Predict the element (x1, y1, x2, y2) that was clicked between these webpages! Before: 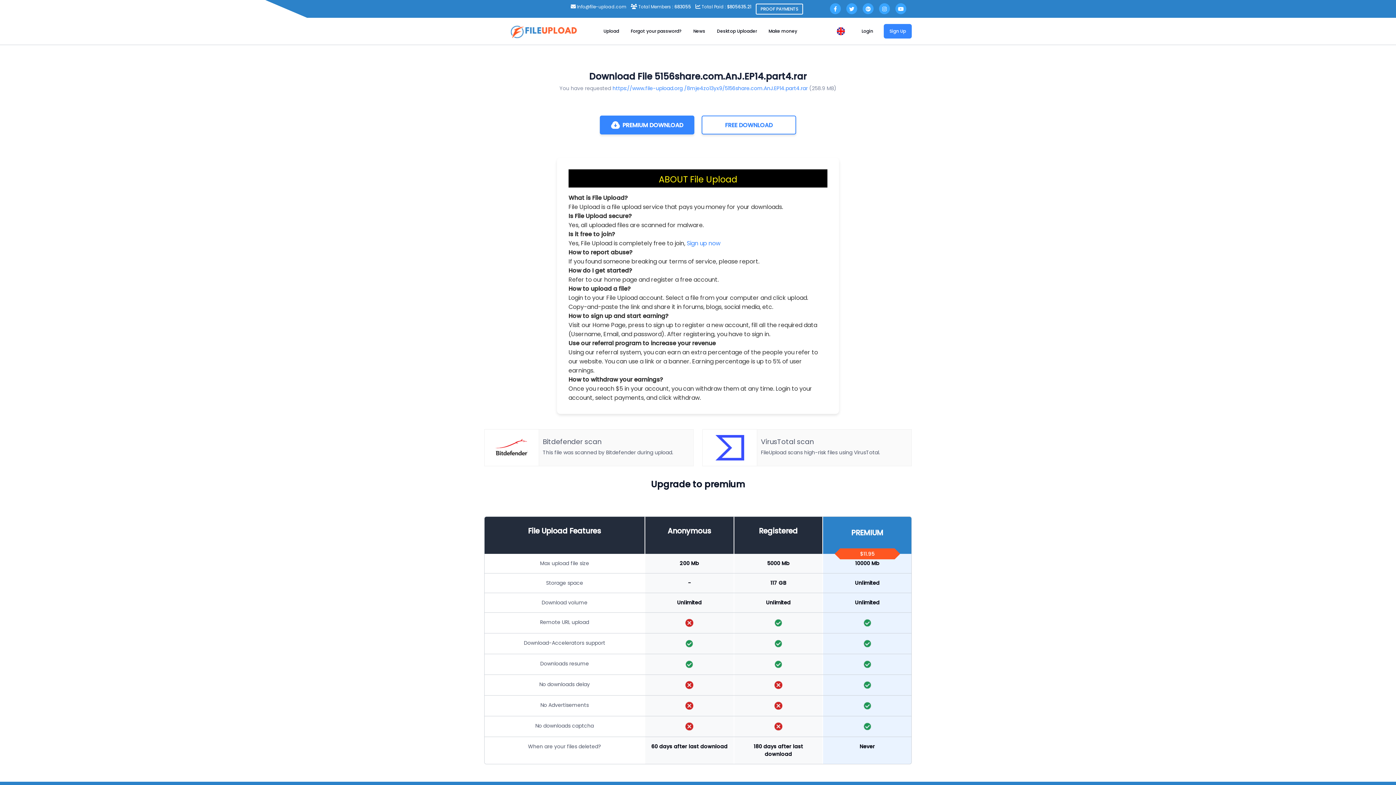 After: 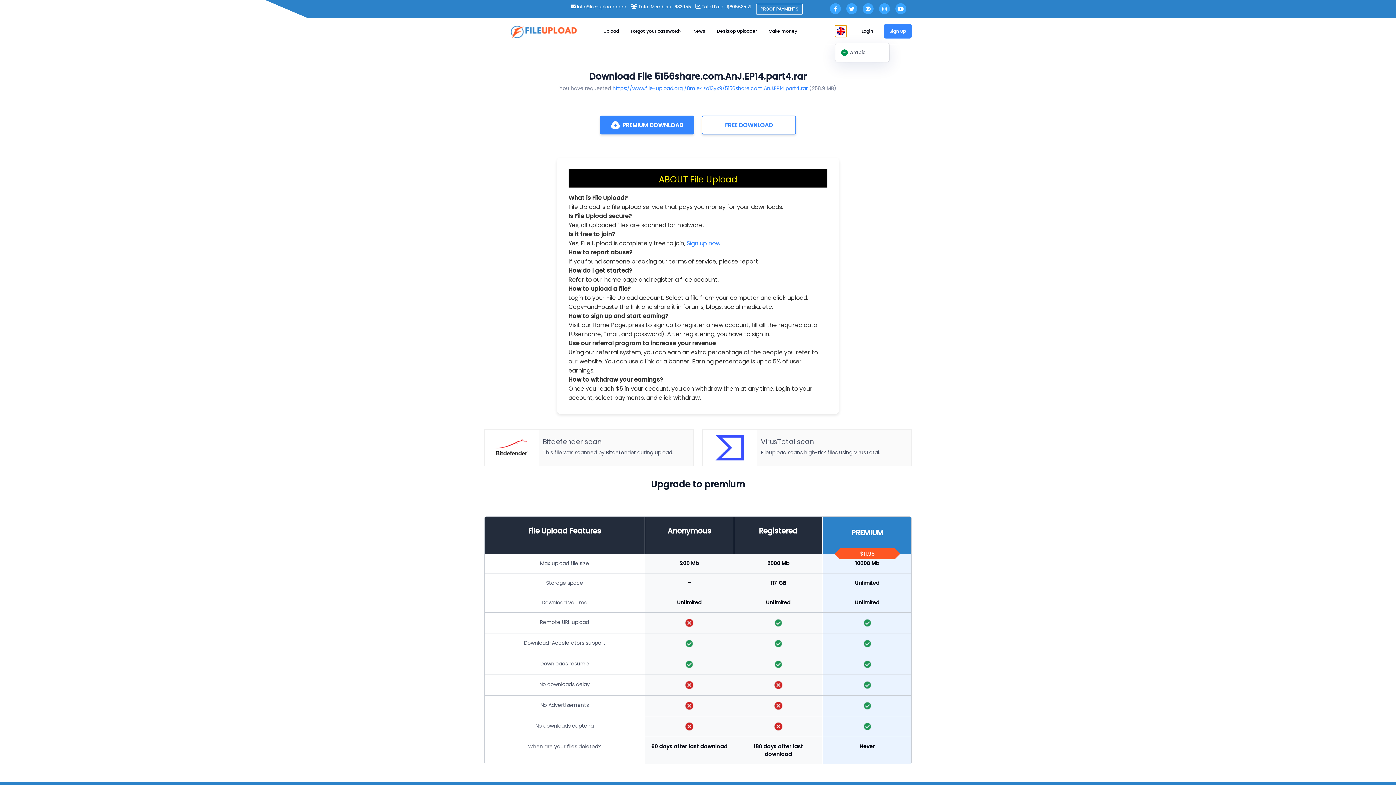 Action: bbox: (835, 25, 846, 37)